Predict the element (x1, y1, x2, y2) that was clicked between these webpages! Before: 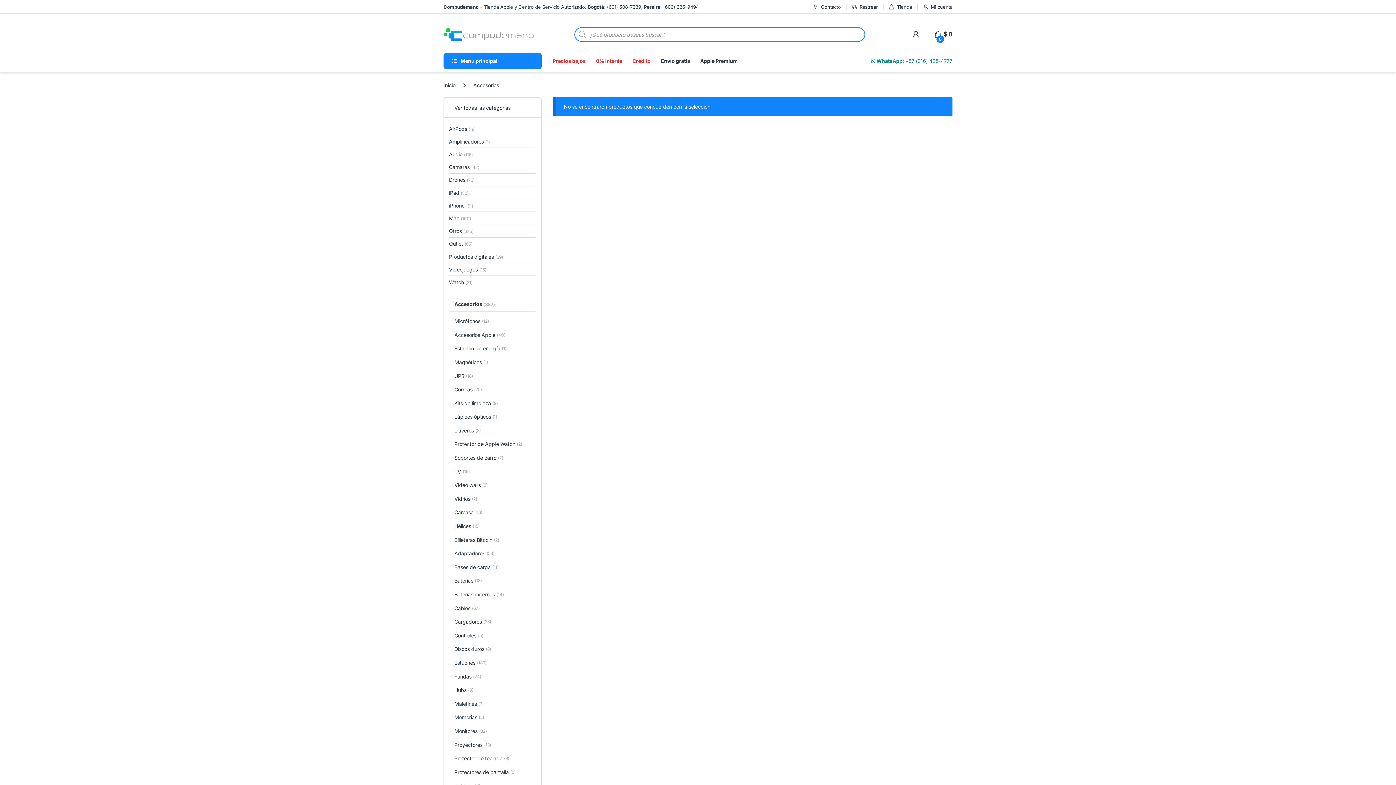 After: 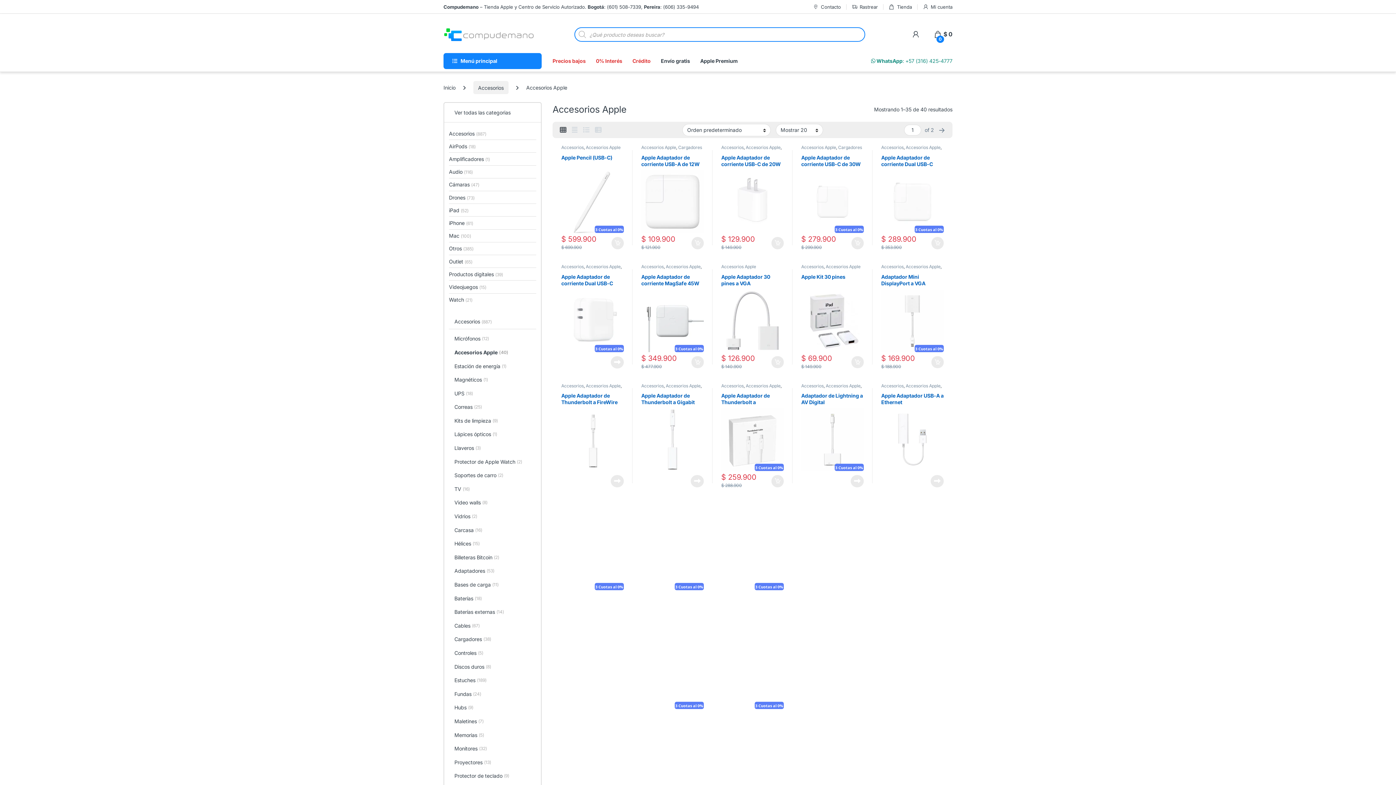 Action: bbox: (449, 328, 536, 342) label: Accesorios Apple
(40)